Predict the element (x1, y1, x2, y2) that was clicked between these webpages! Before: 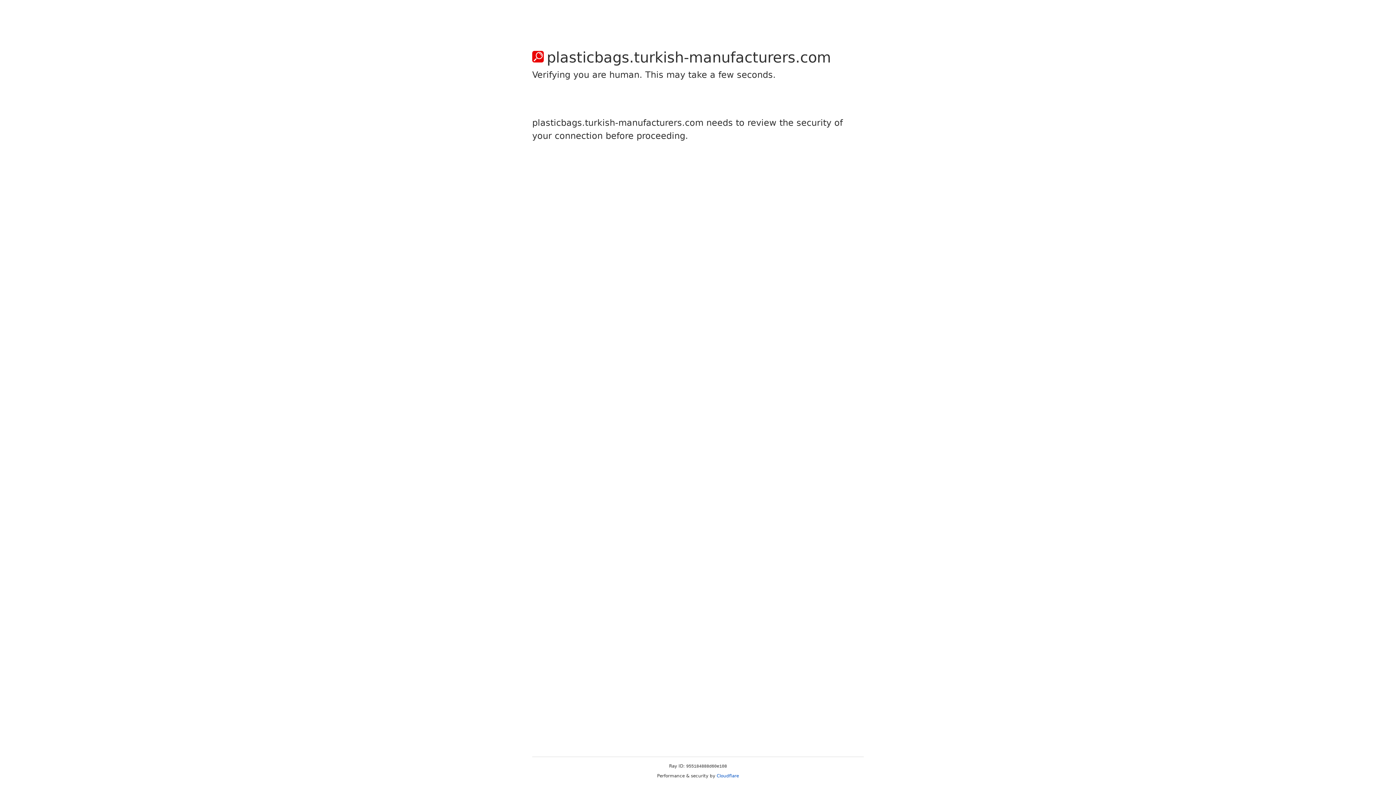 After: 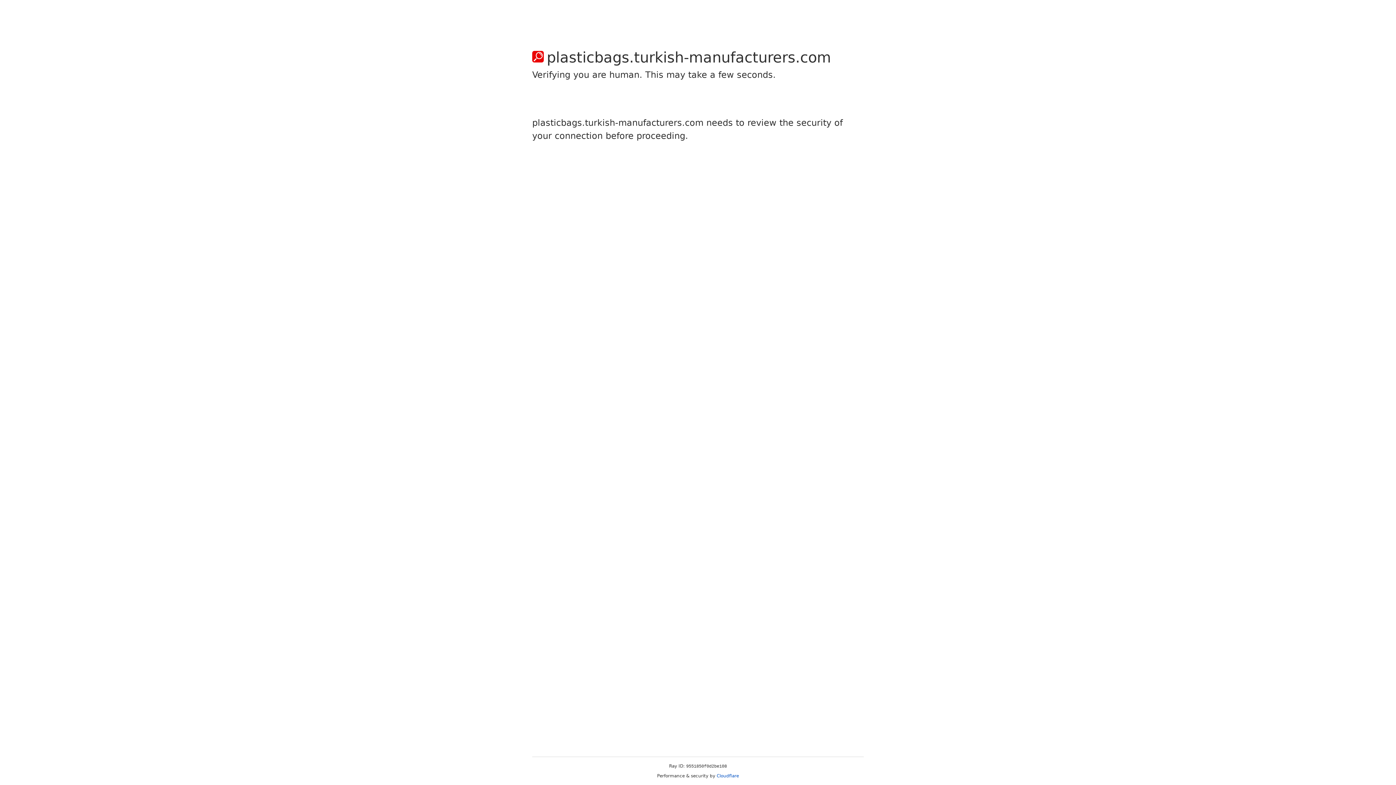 Action: label: Cloudflare bbox: (716, 773, 739, 778)